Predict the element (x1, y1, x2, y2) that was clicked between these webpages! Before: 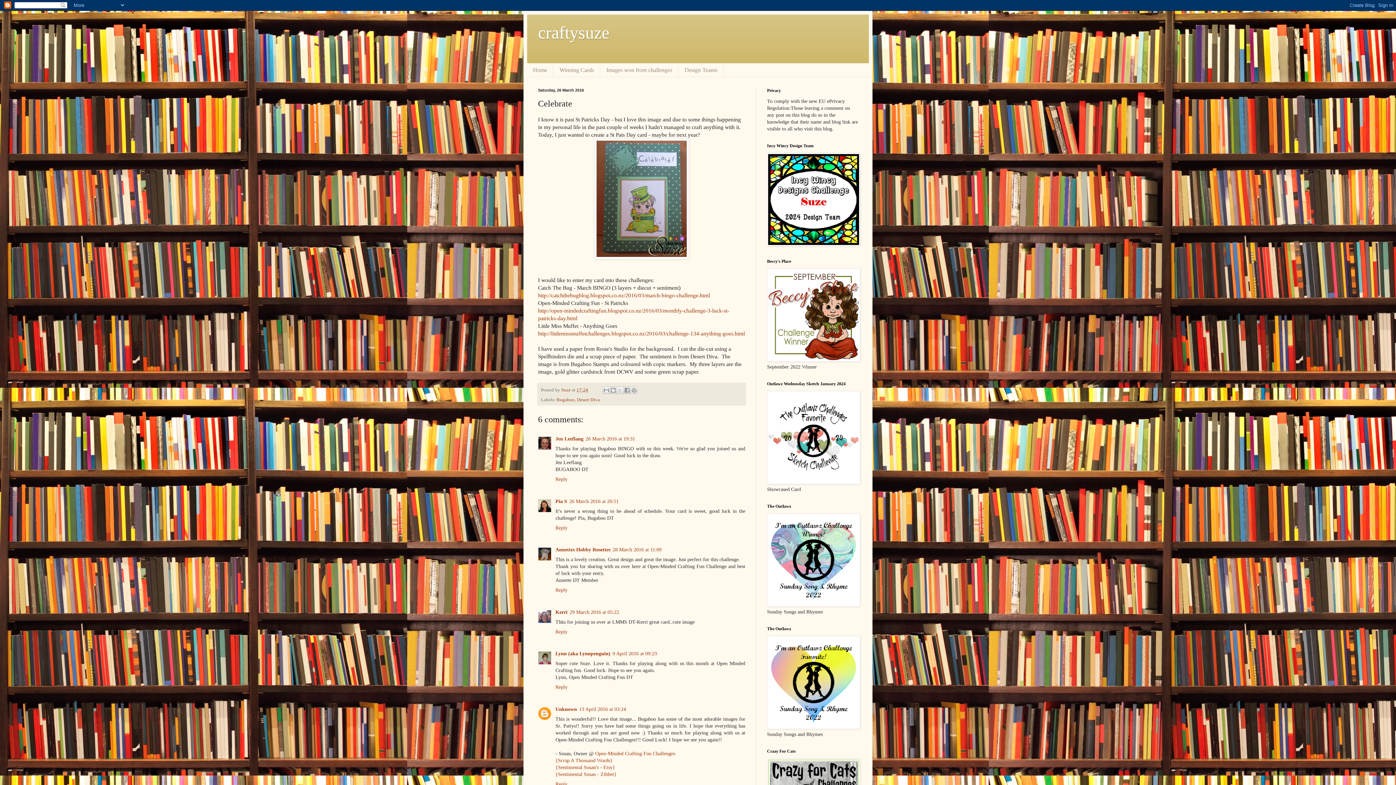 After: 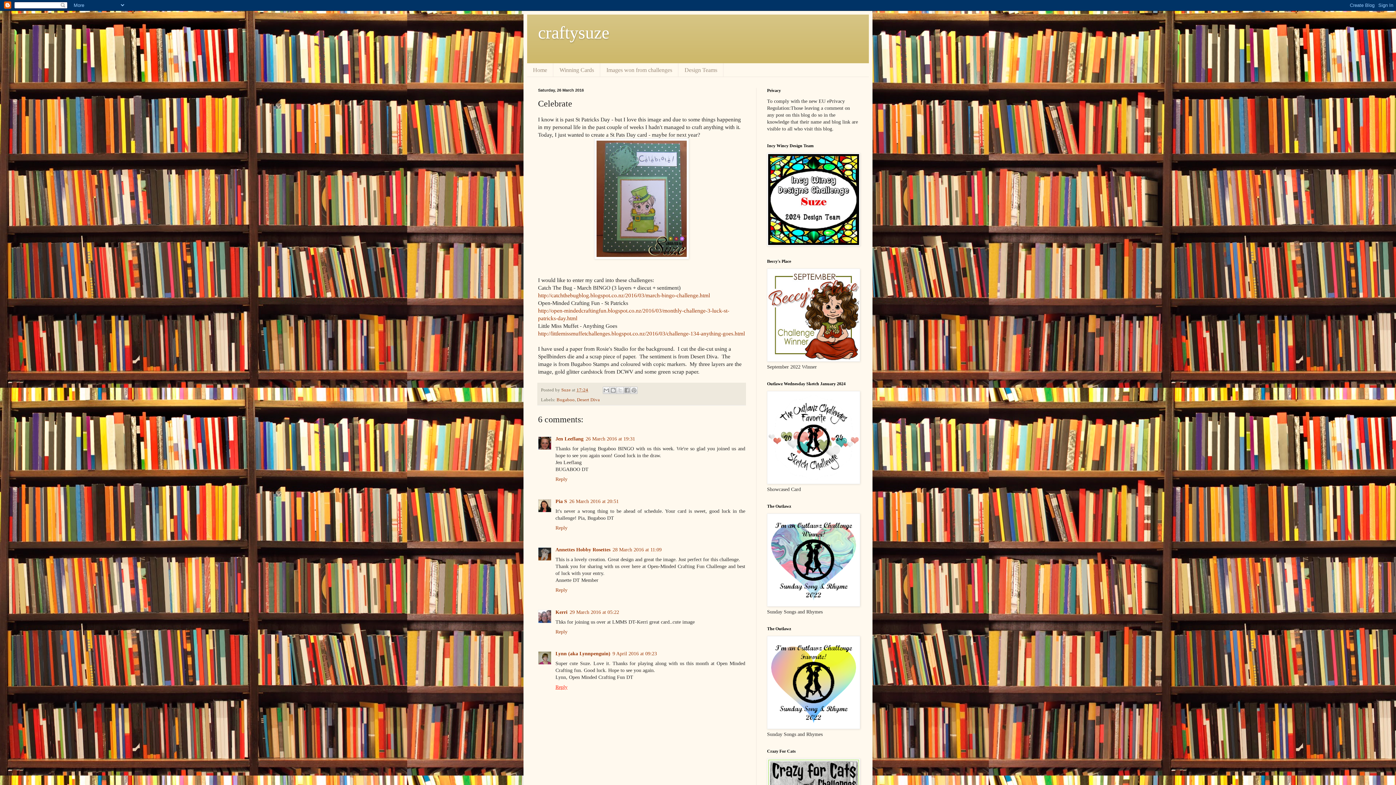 Action: bbox: (555, 683, 569, 690) label: Reply